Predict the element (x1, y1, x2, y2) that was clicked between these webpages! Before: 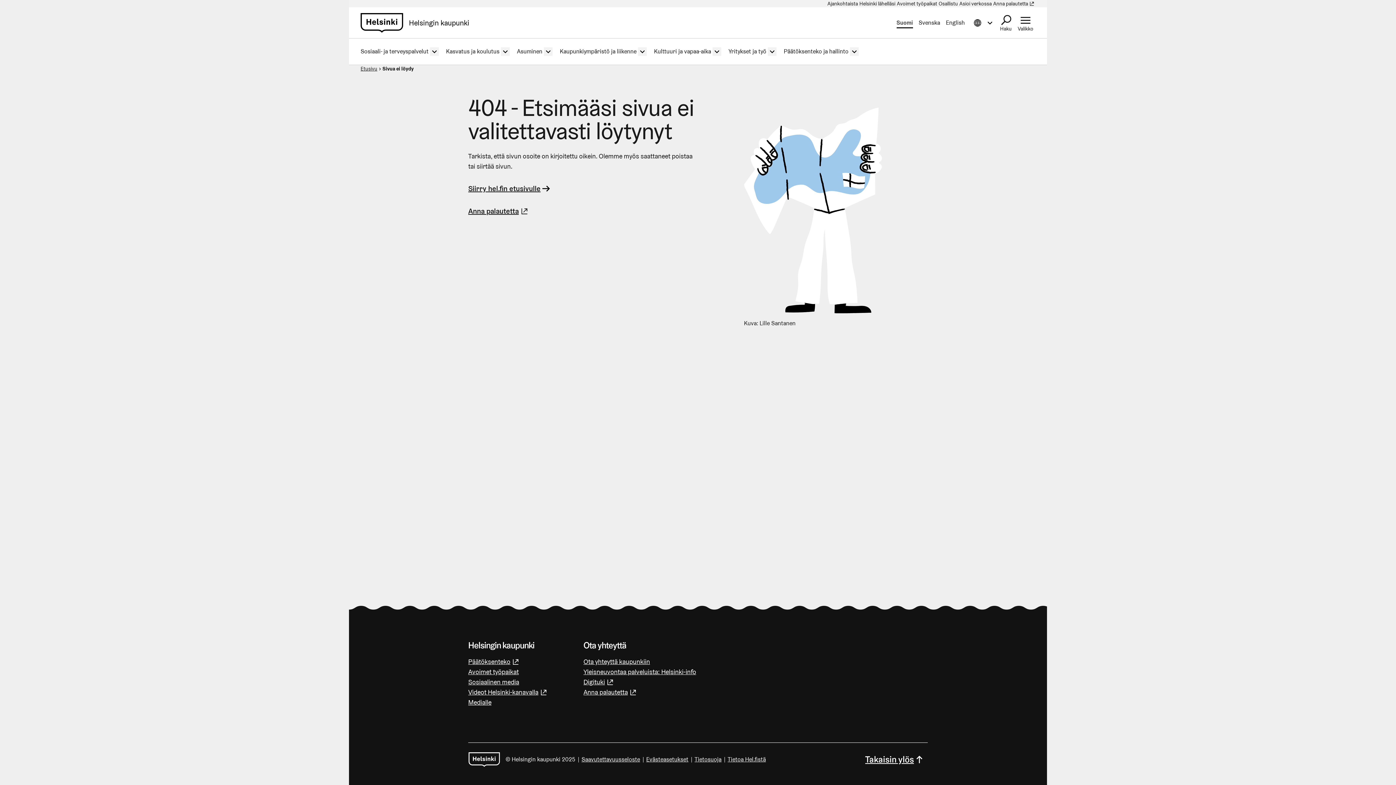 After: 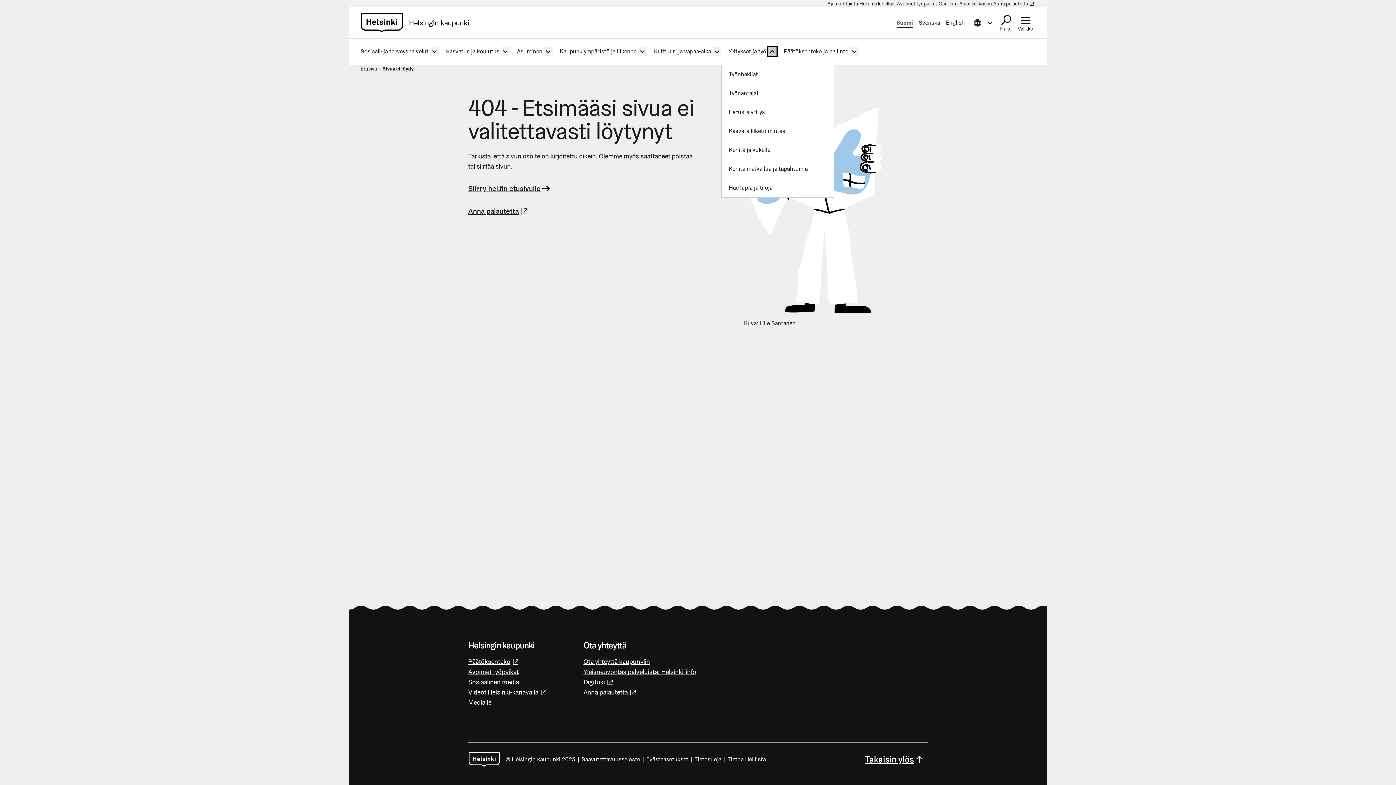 Action: bbox: (768, 47, 776, 56)